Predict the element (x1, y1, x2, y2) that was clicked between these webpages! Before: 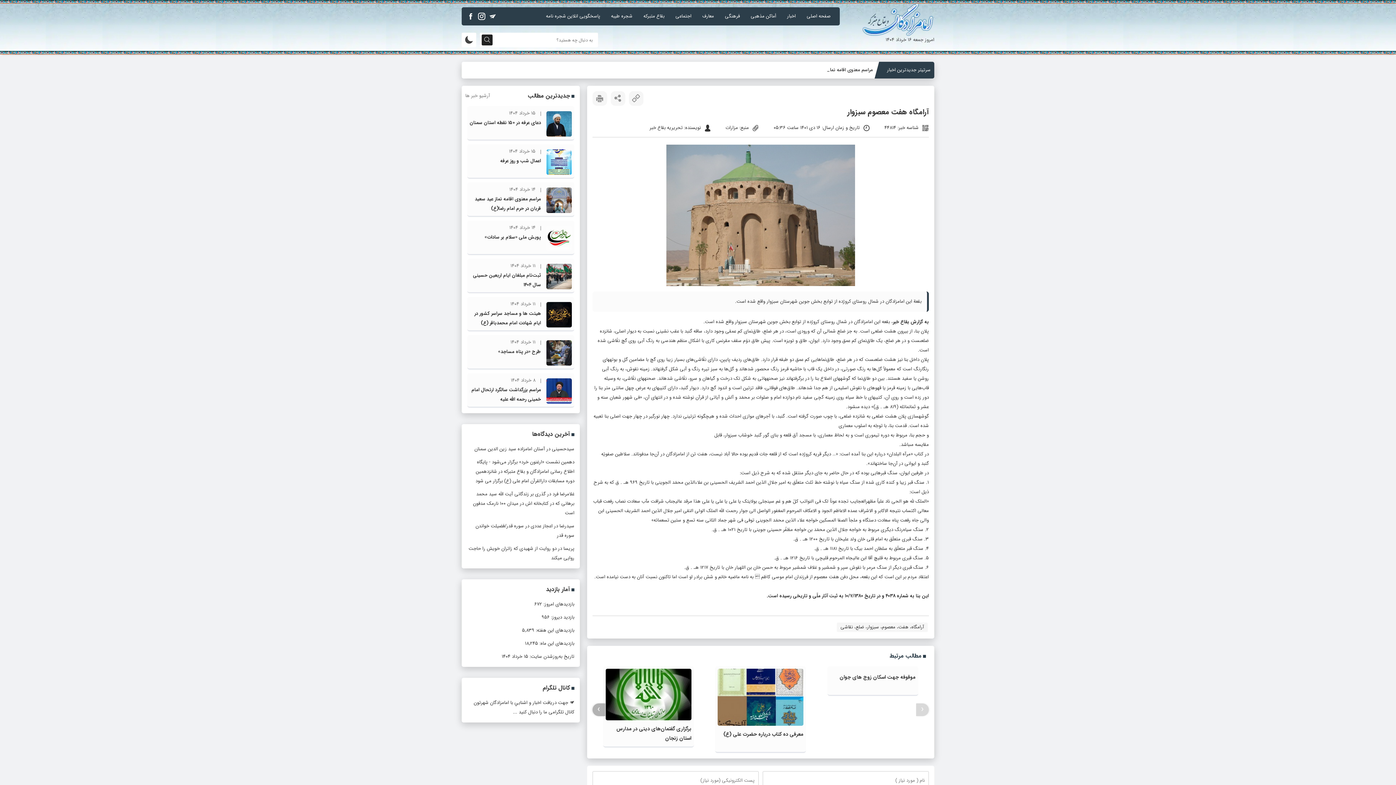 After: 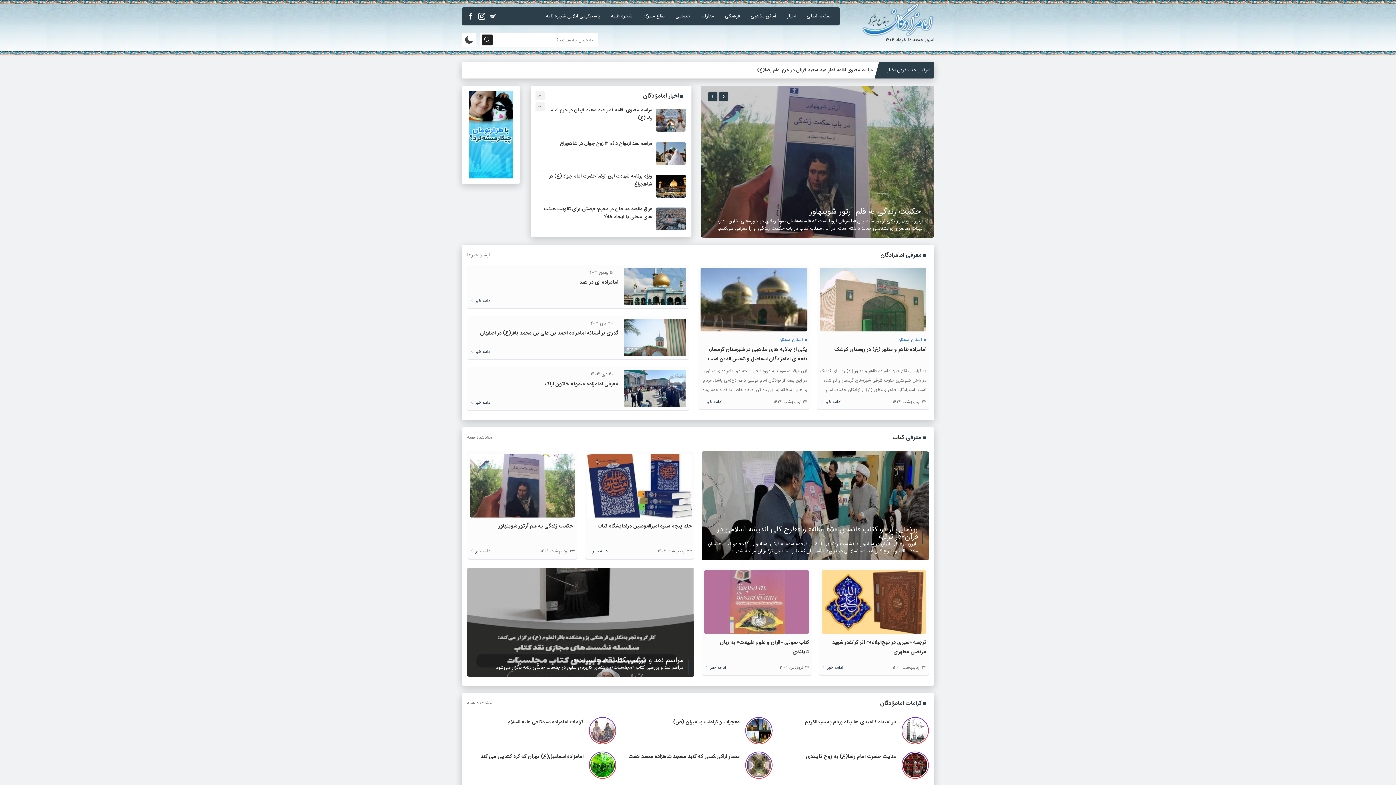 Action: bbox: (861, 1, 934, 36)